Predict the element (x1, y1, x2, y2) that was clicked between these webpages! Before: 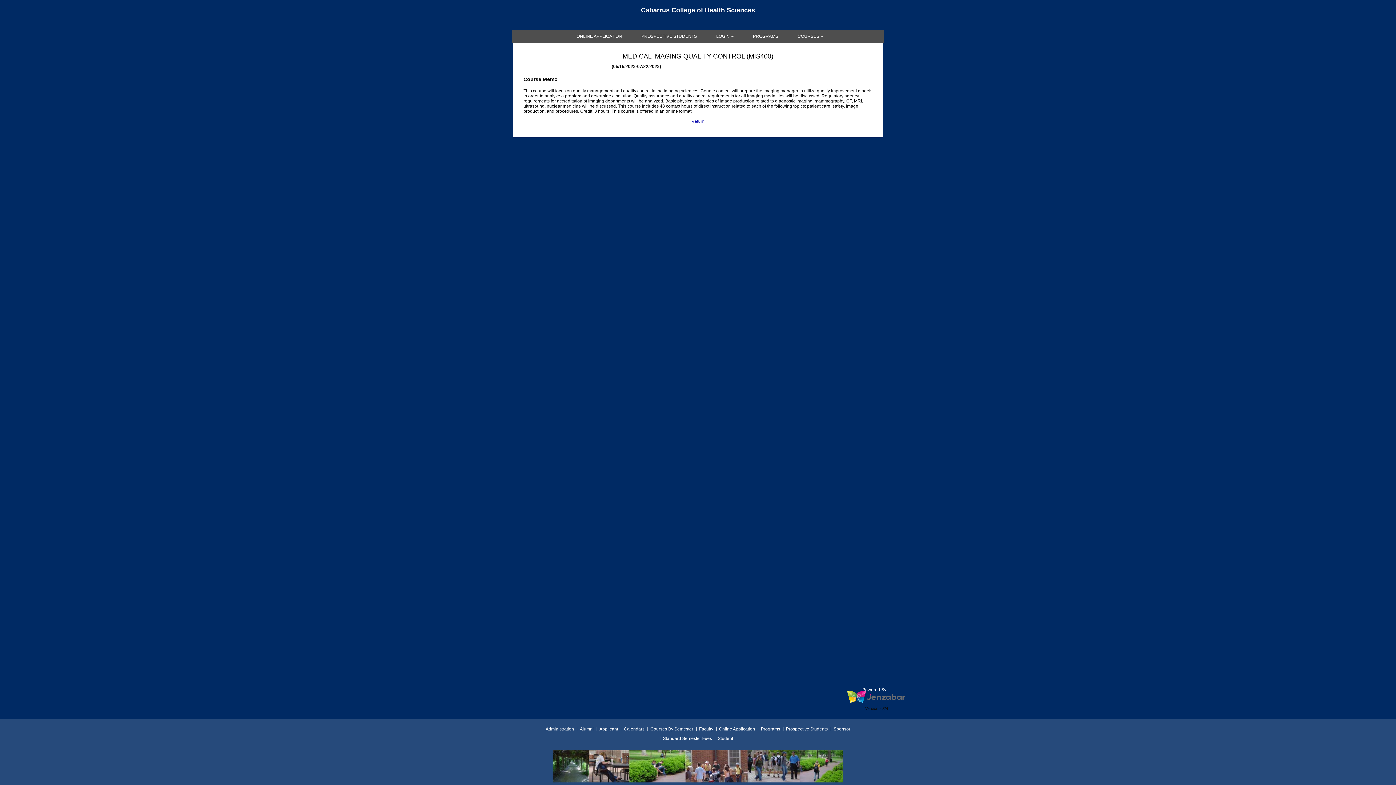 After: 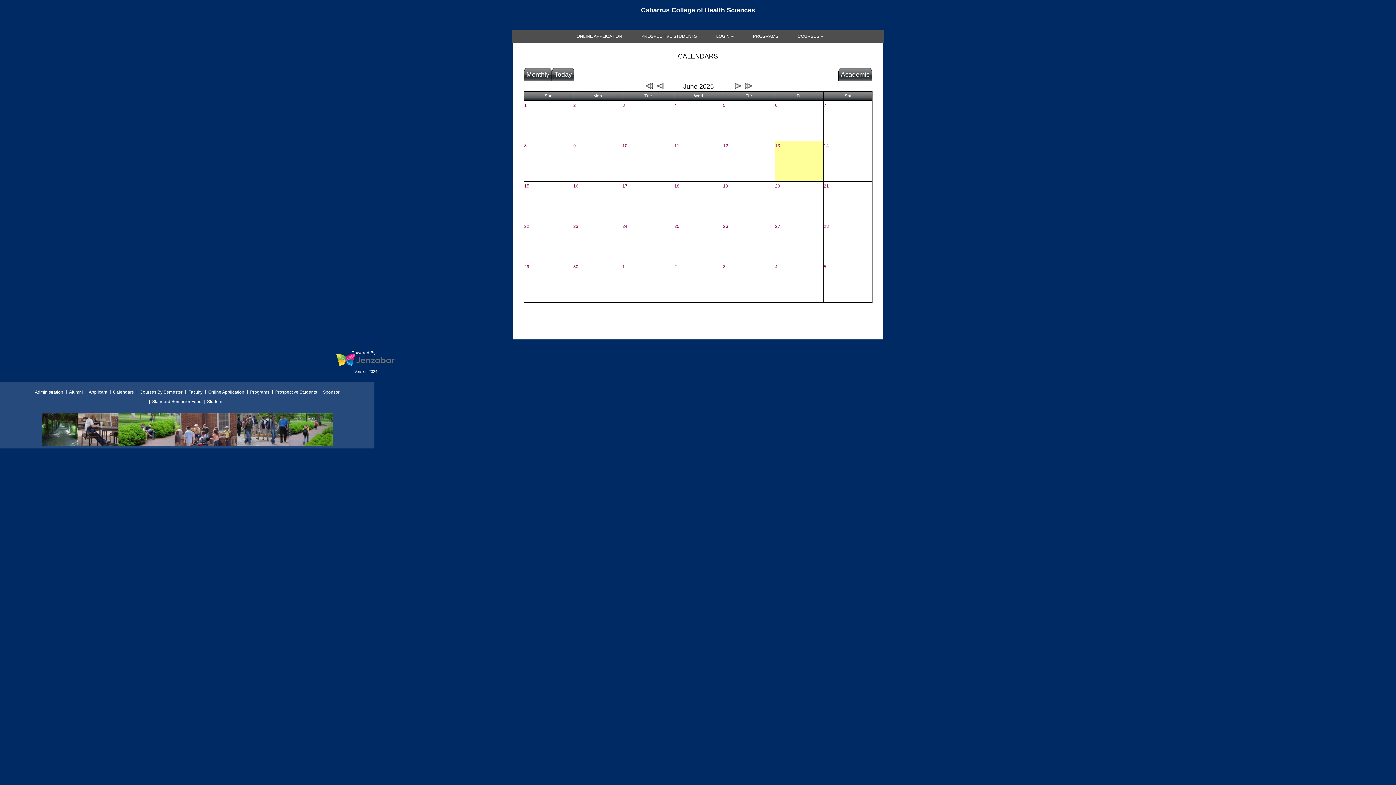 Action: label: Calendars bbox: (624, 726, 644, 732)